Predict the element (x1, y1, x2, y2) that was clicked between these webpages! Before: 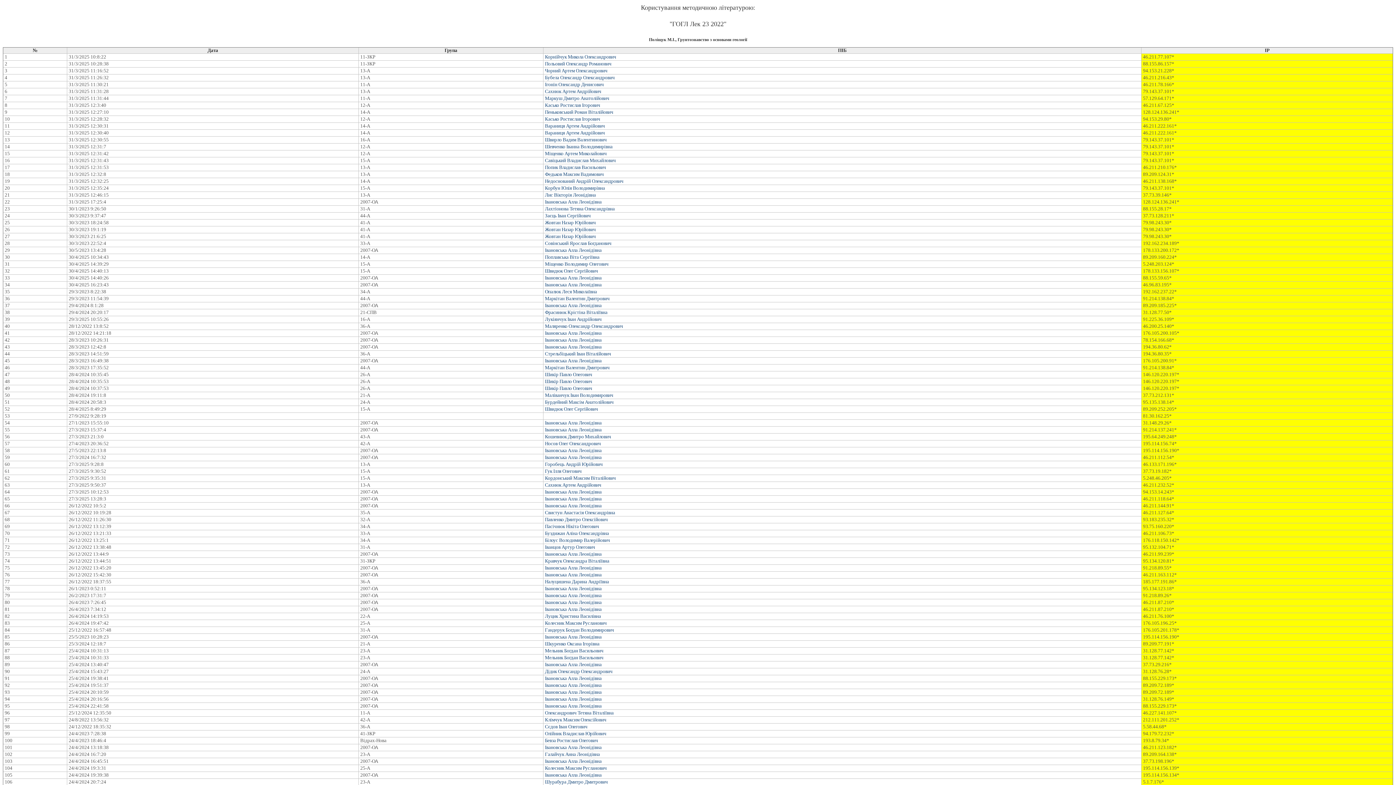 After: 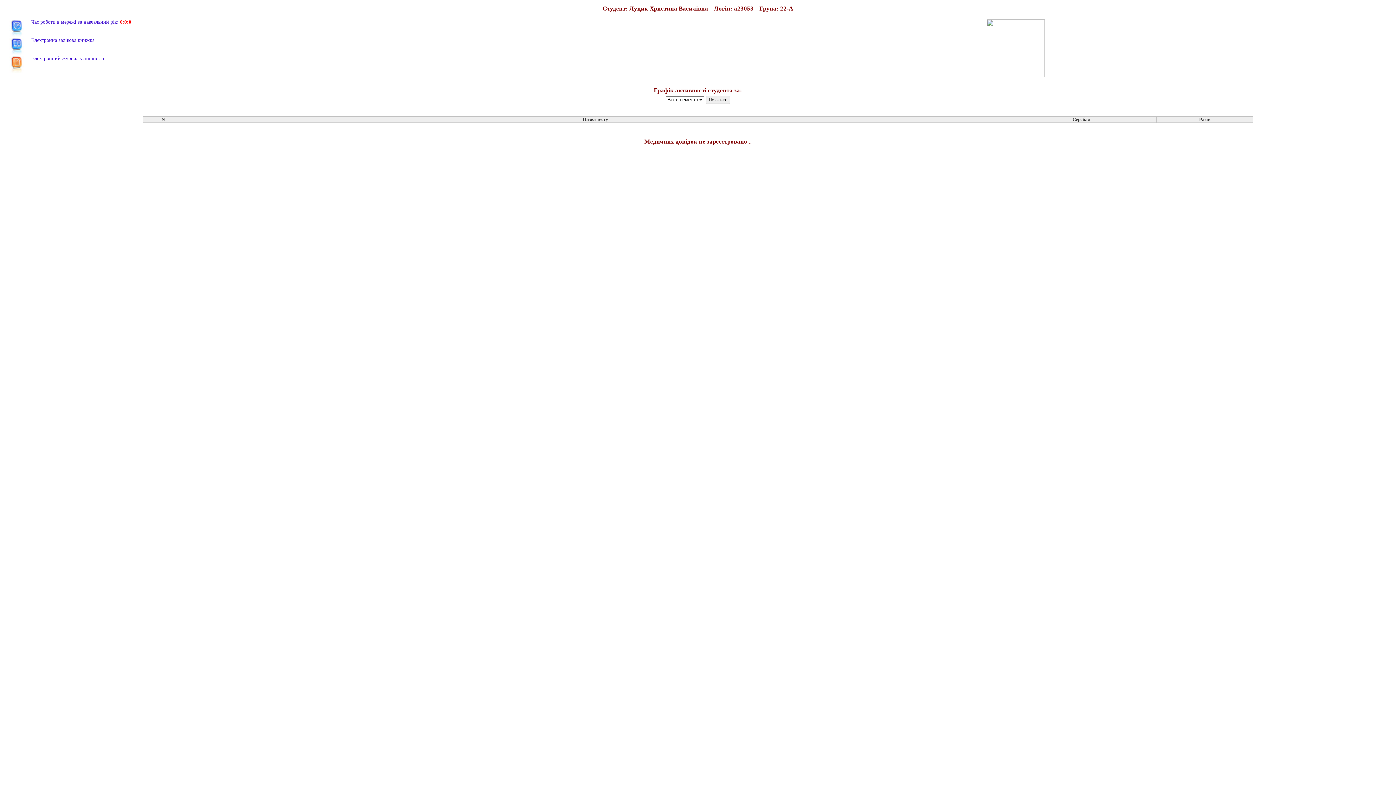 Action: bbox: (545, 613, 601, 619) label: Луцик Христина Василівна